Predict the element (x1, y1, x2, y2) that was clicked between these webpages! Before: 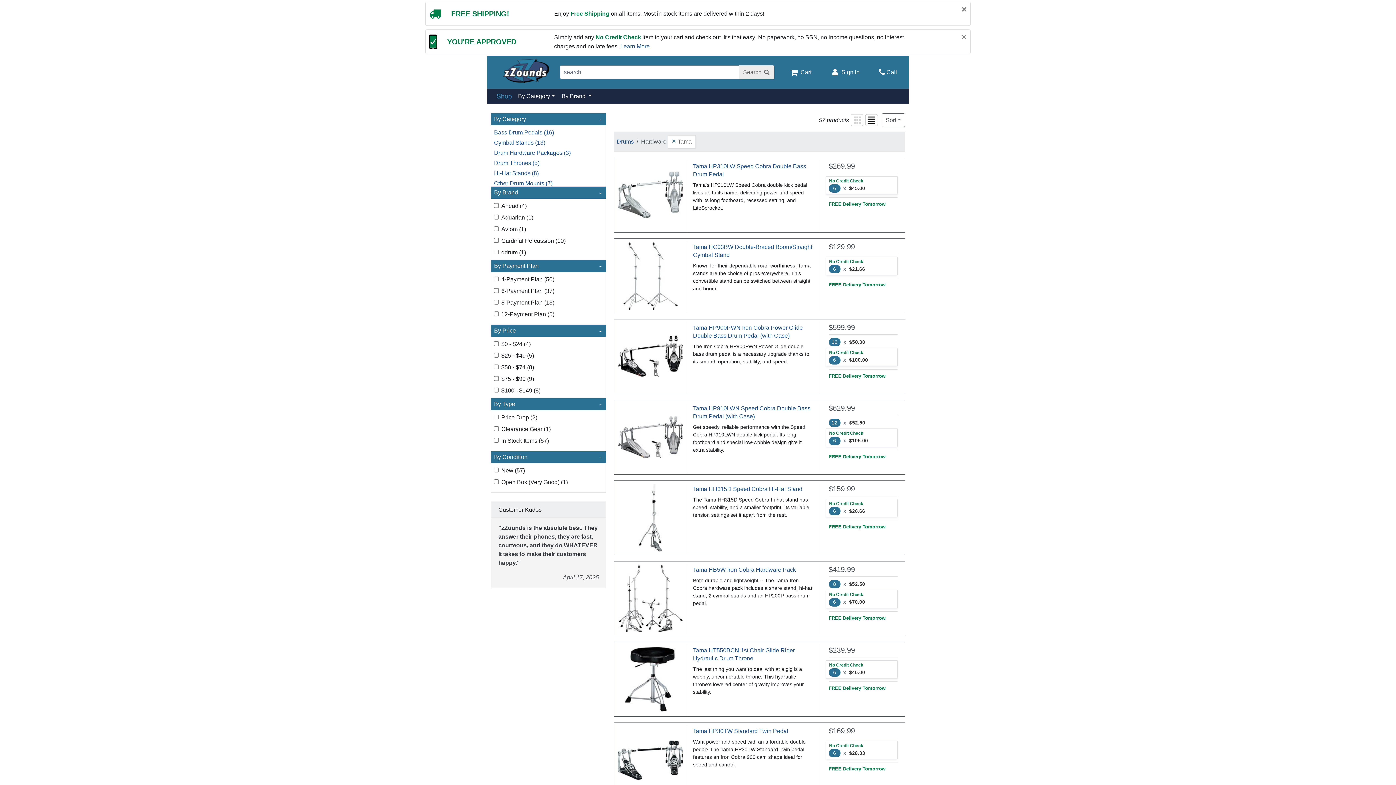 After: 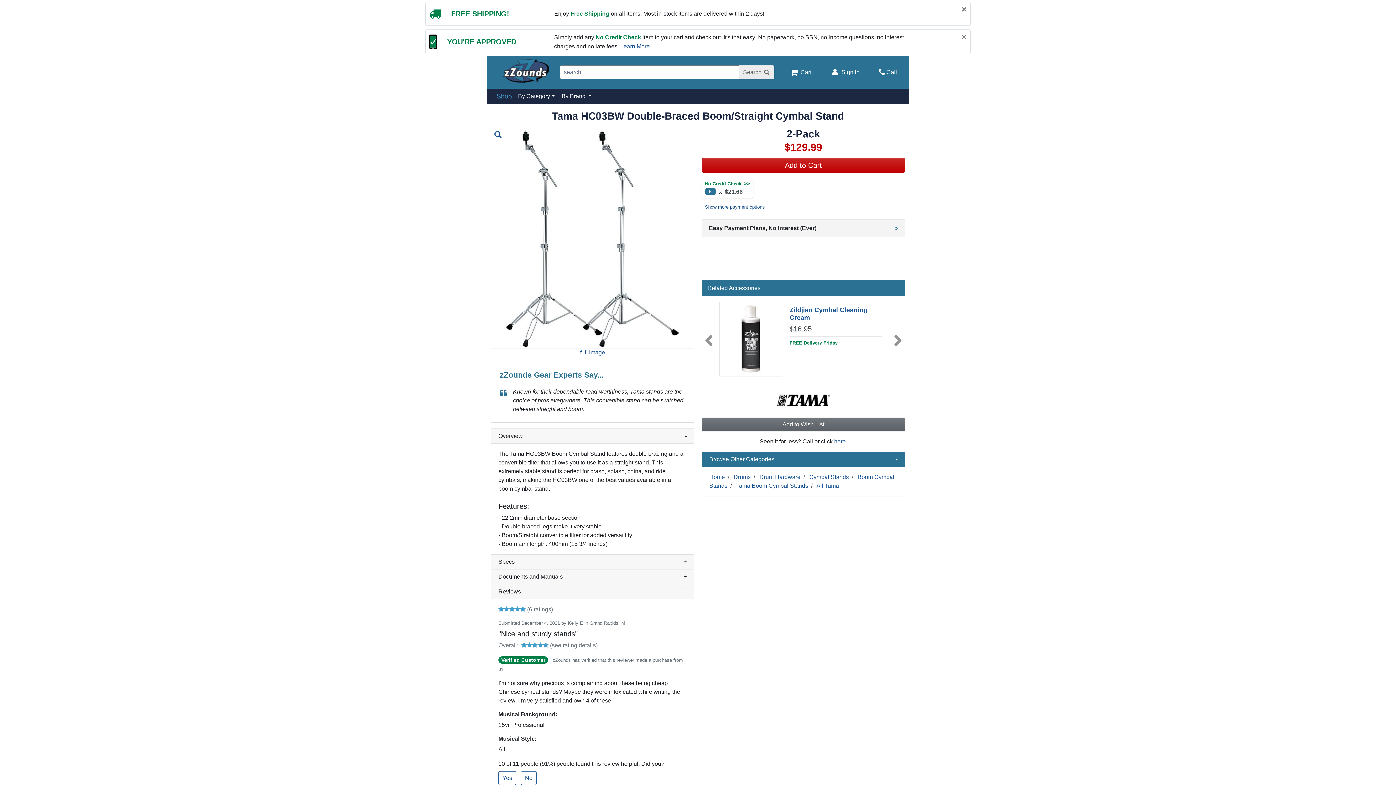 Action: bbox: (828, 282, 885, 287) label: FREE Delivery Tomorrow